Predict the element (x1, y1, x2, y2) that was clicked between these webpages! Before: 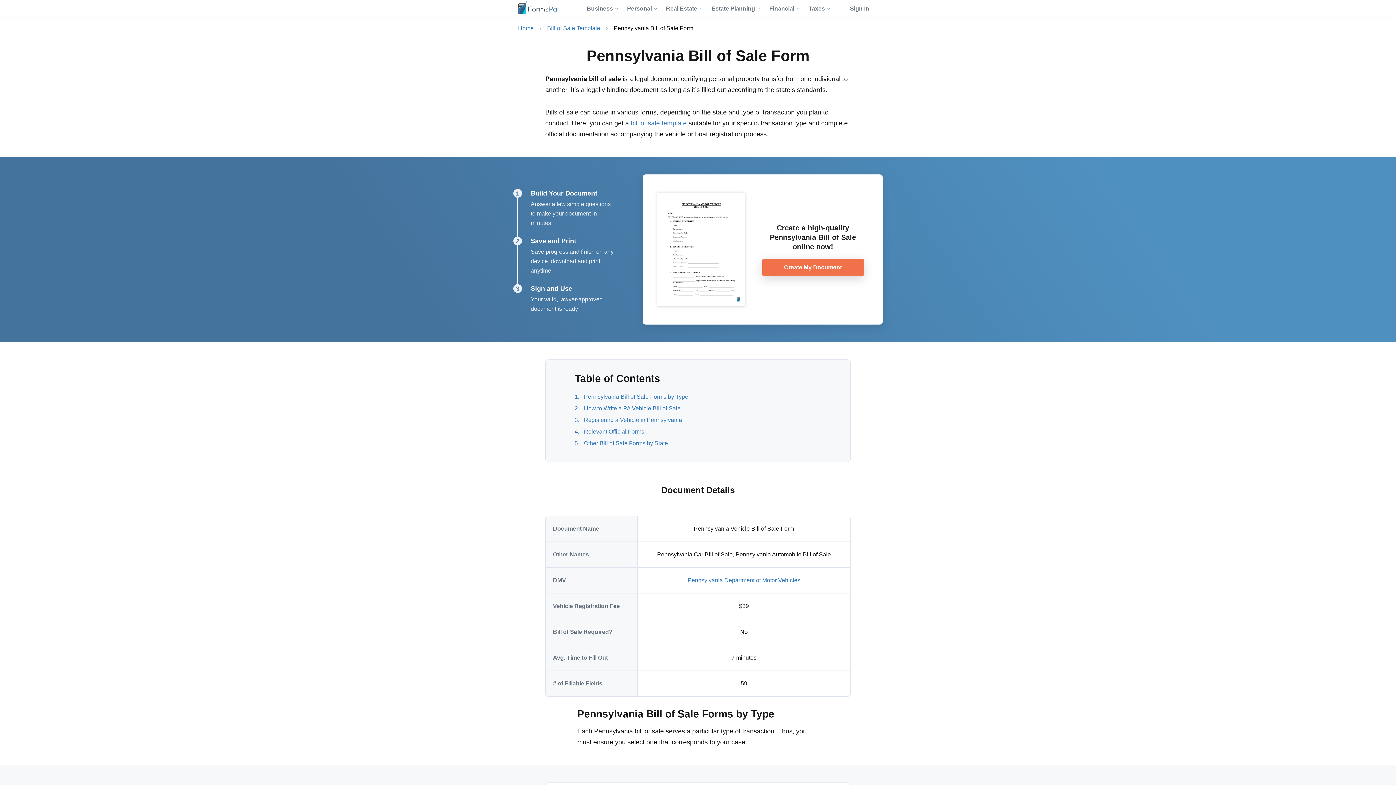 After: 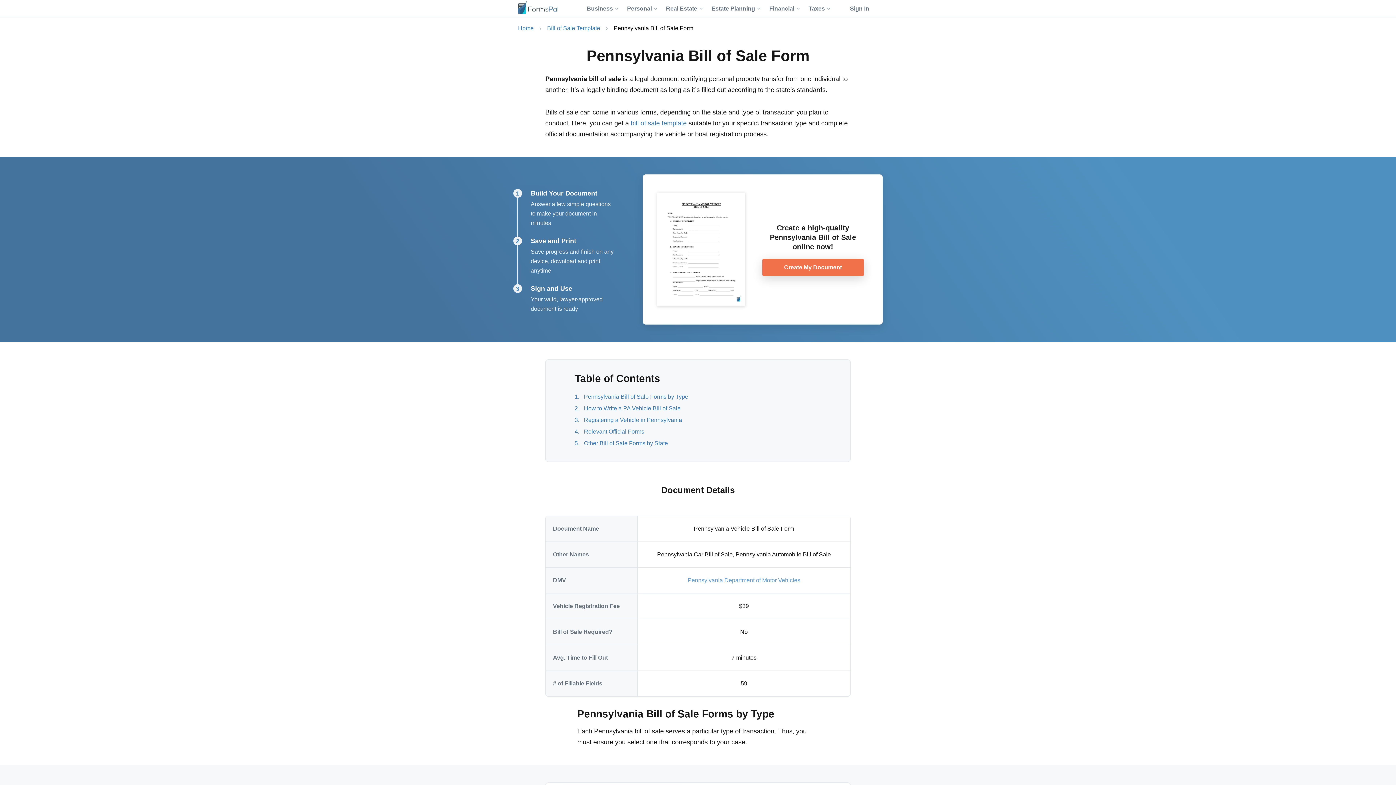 Action: bbox: (687, 577, 800, 583) label: Pennsylvania Department of Motor Vehicles